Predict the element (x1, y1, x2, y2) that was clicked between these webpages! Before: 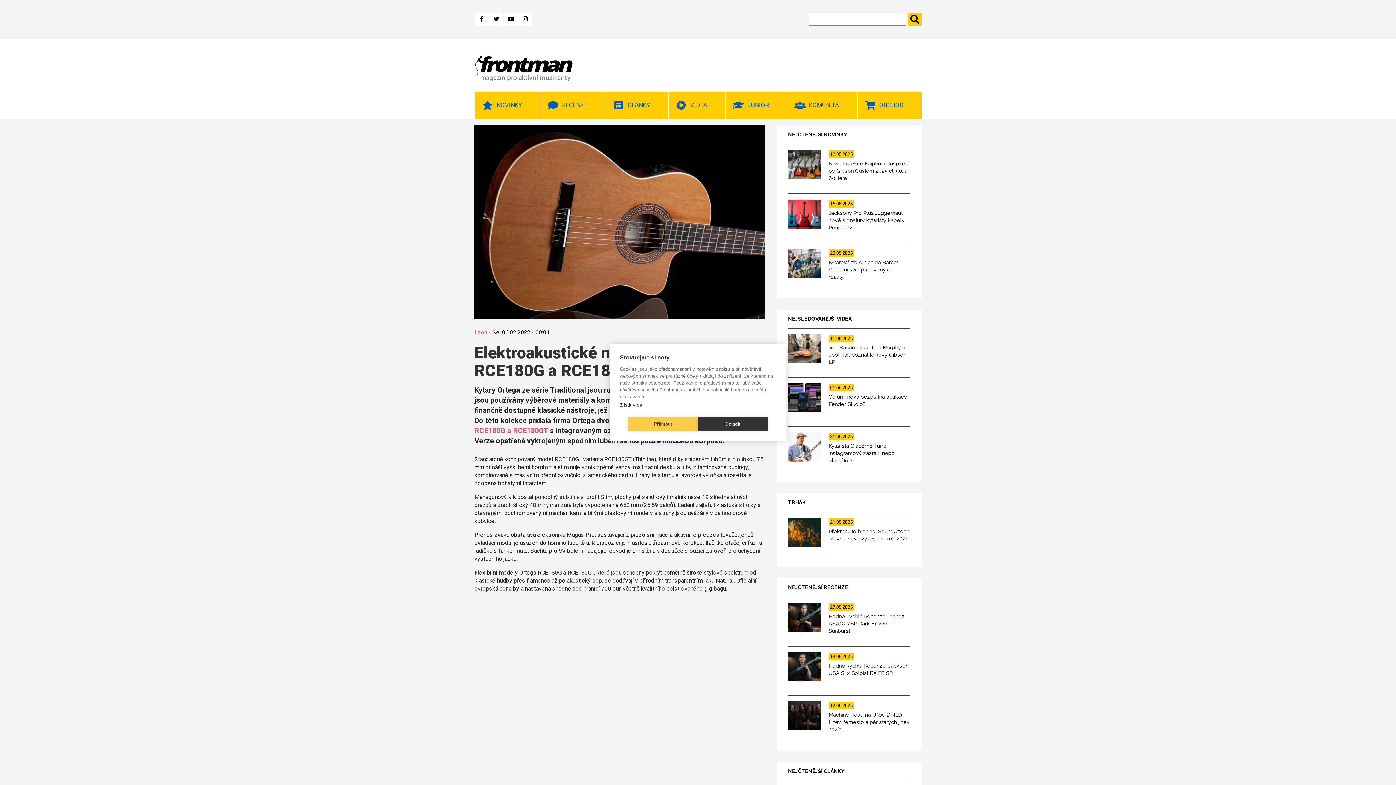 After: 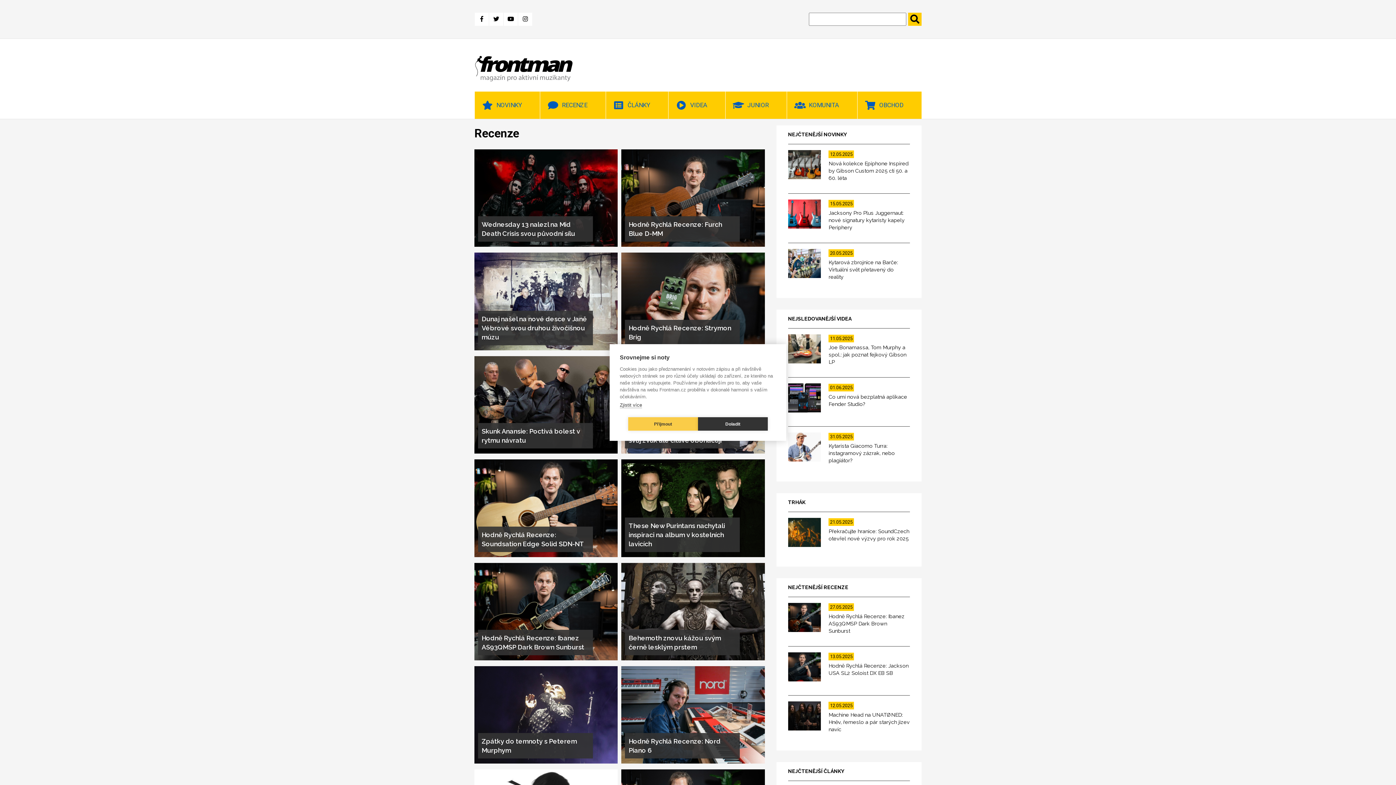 Action: label: RECENZE bbox: (540, 101, 605, 108)